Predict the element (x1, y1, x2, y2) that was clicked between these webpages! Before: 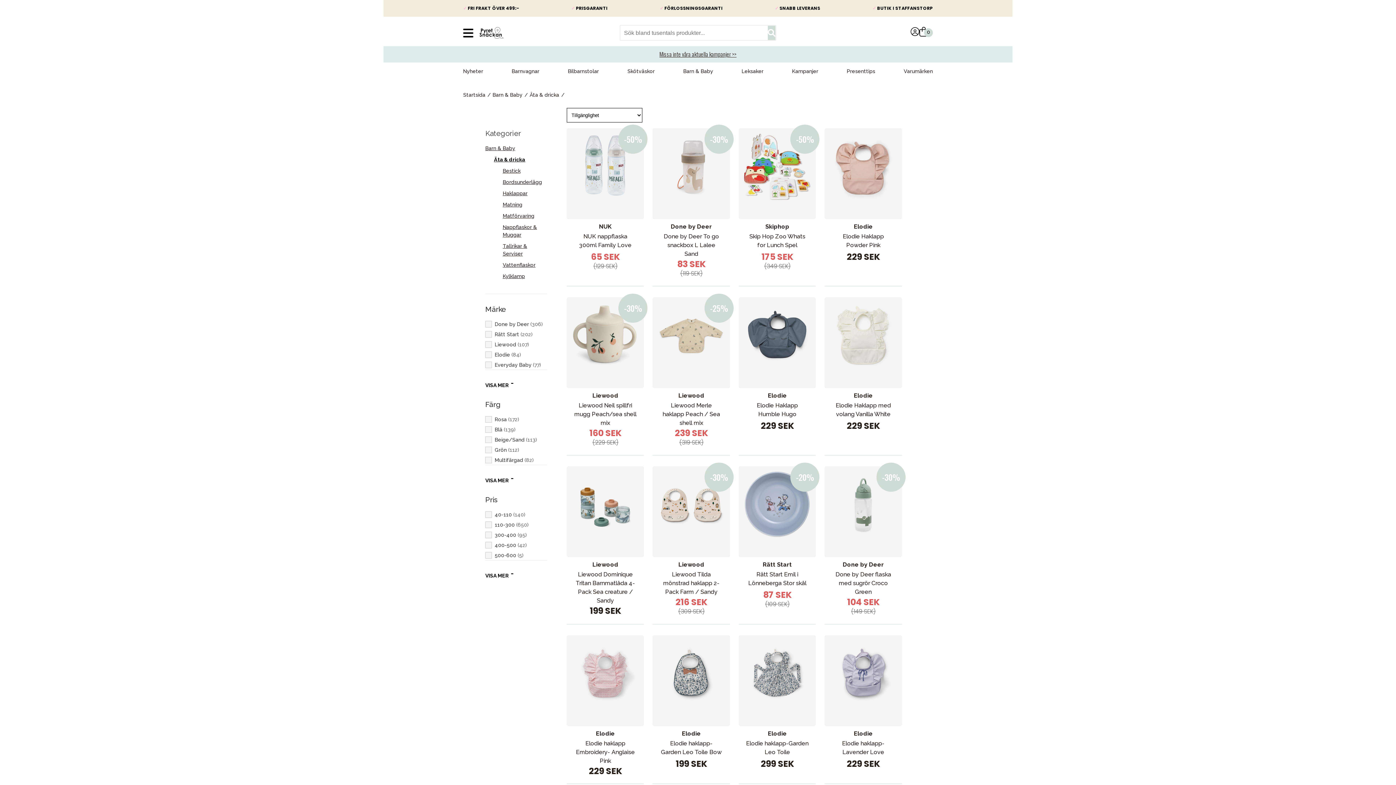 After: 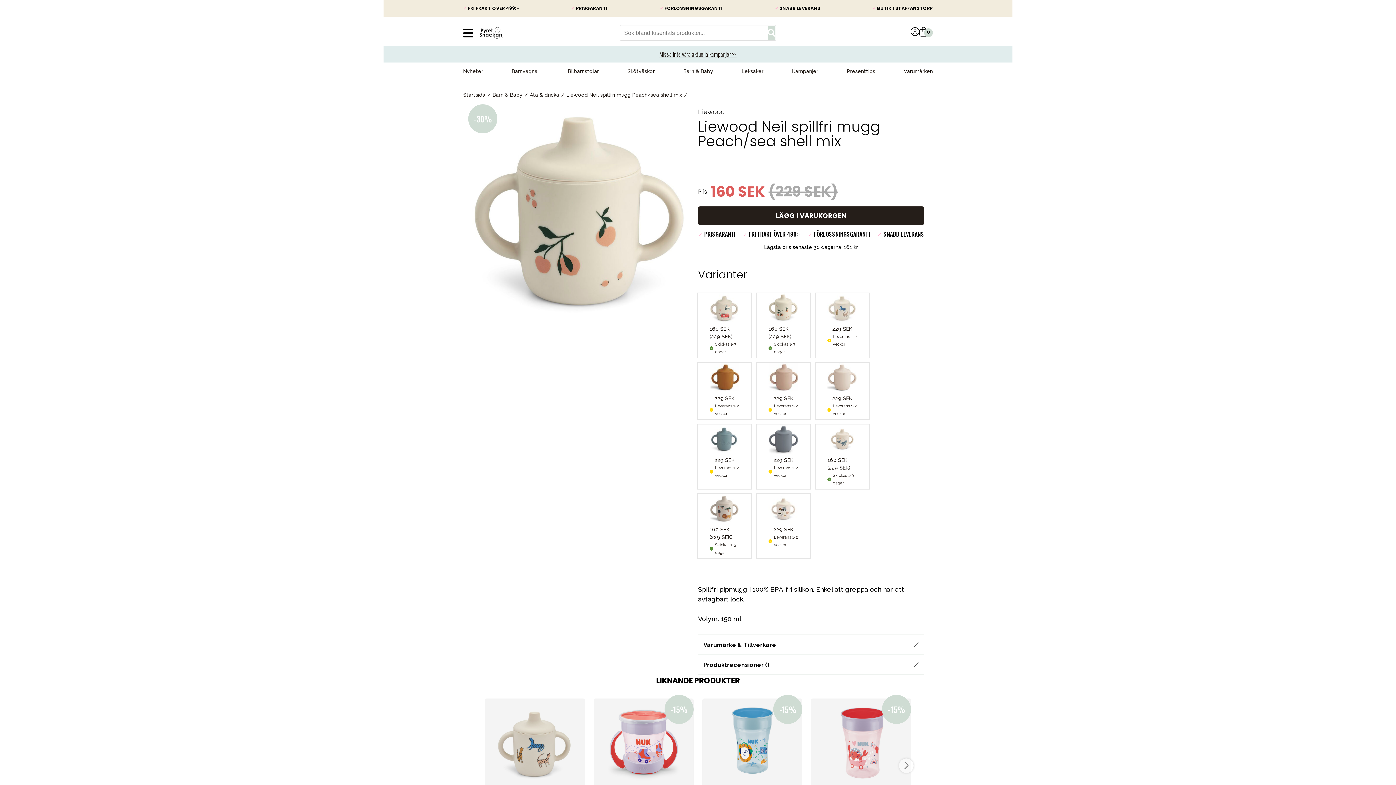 Action: bbox: (566, 297, 644, 455) label: Liewood
Liewood Neil spillfri mugg Peach/sea shell mix
160 SEK
(229 SEK)